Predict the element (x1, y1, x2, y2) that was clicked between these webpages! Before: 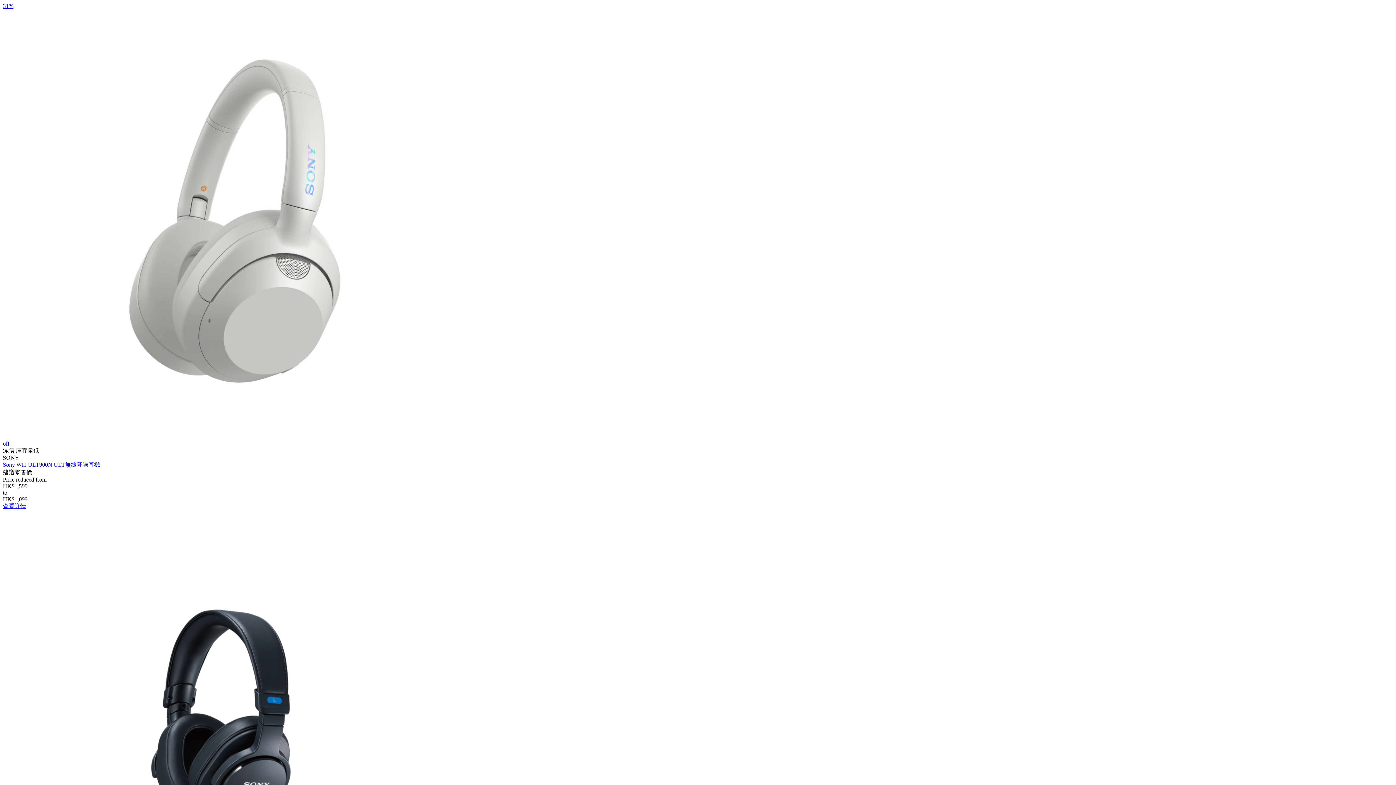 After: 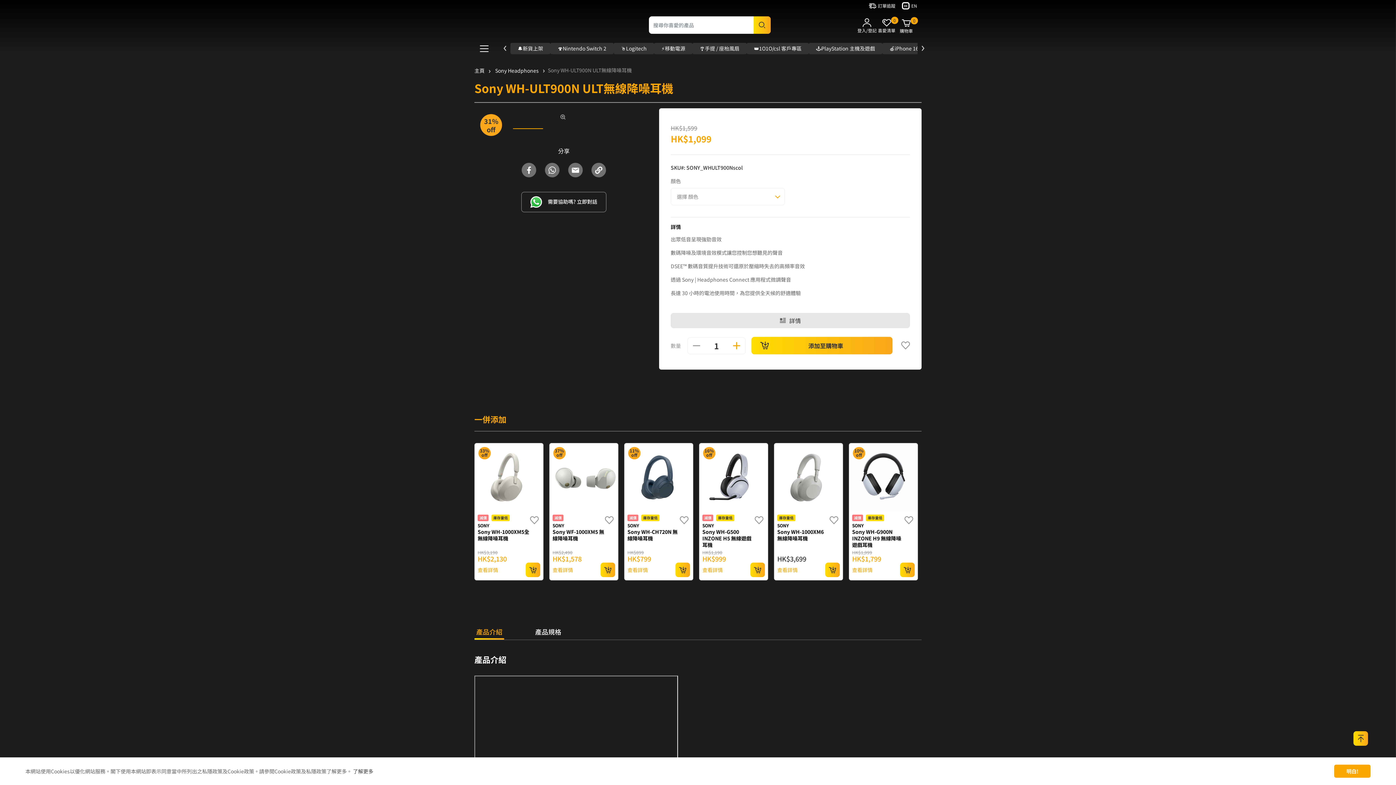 Action: bbox: (2, 503, 26, 509) label: 查看詳情